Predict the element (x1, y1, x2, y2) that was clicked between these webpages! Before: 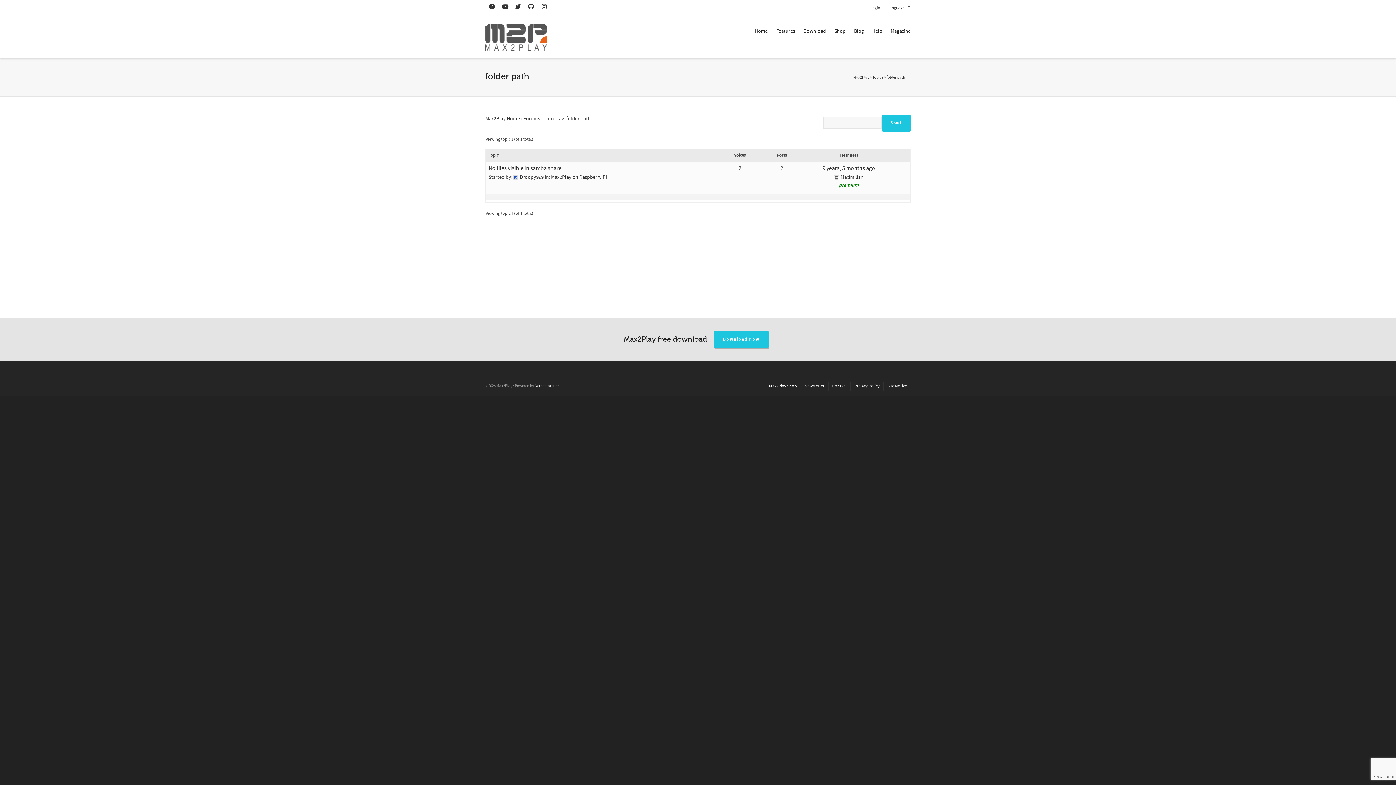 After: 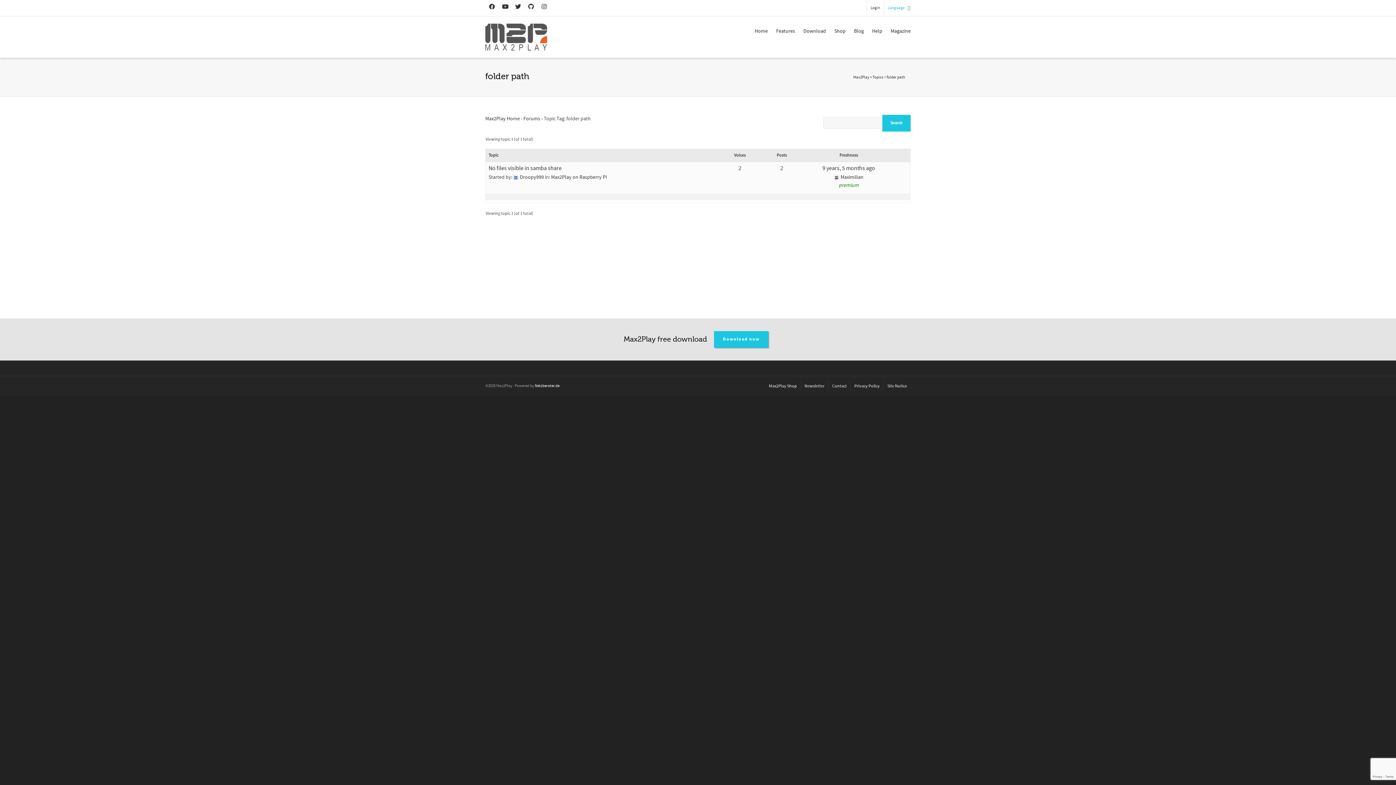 Action: label: Language bbox: (888, 0, 904, 16)